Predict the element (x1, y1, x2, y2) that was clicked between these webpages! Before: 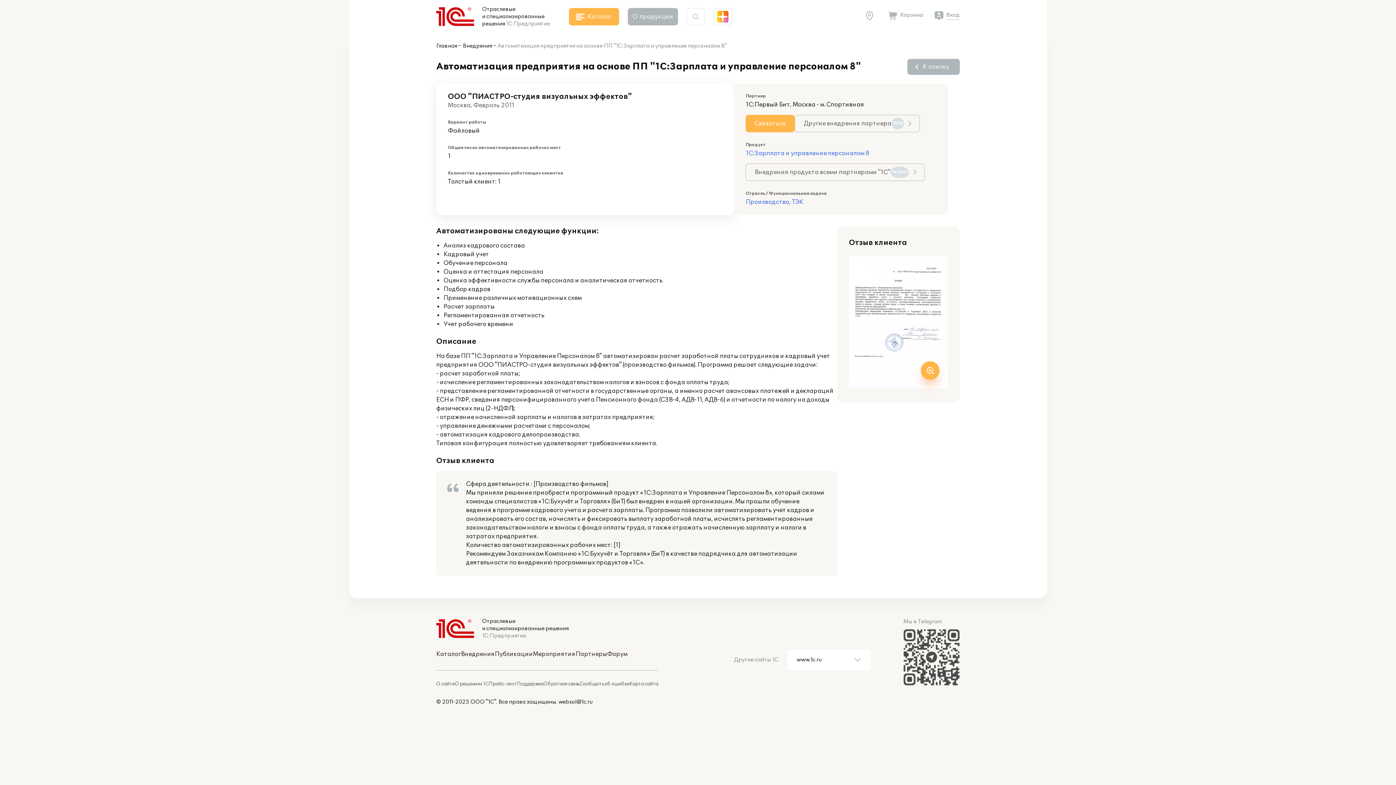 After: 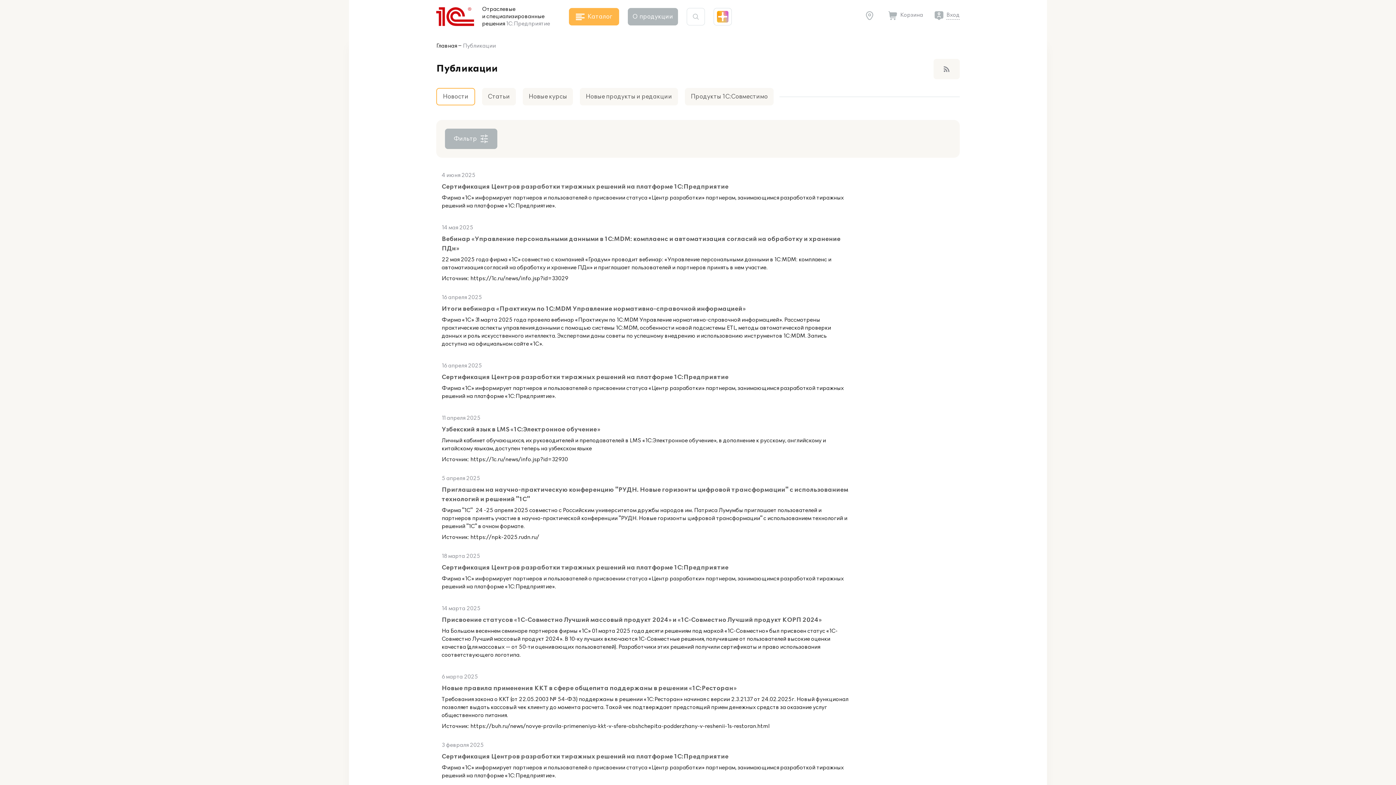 Action: bbox: (494, 650, 533, 658) label: Публикации